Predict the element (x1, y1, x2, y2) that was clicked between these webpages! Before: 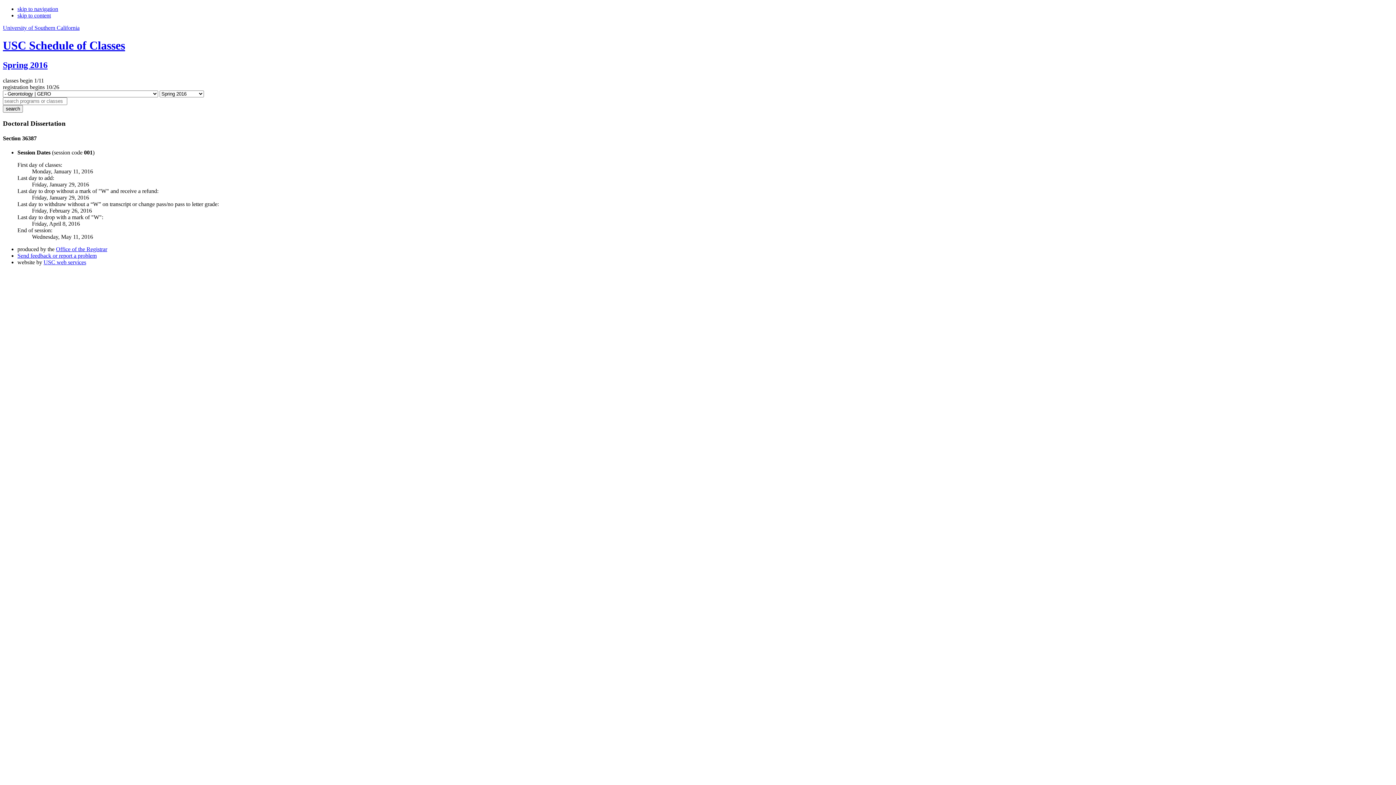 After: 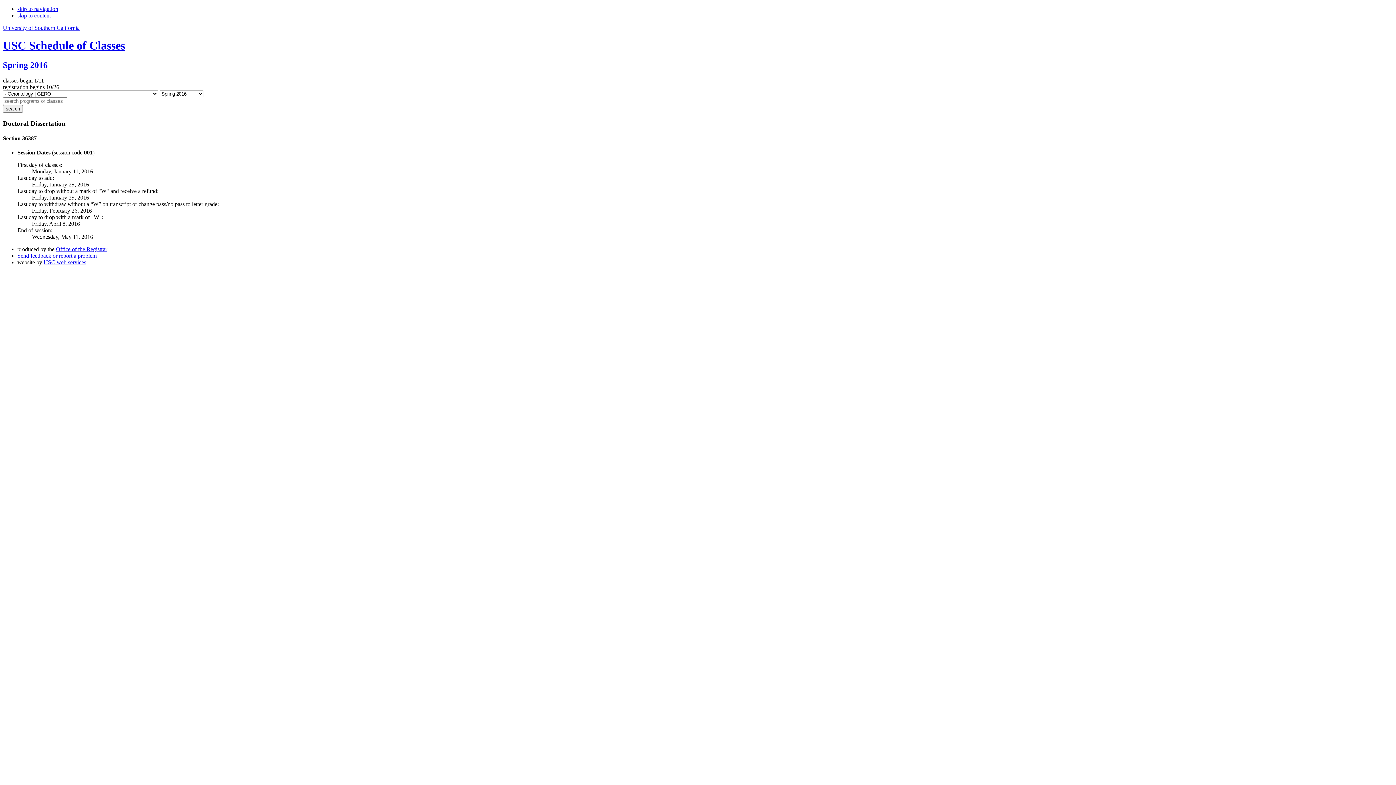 Action: label: skip to content bbox: (17, 12, 50, 18)